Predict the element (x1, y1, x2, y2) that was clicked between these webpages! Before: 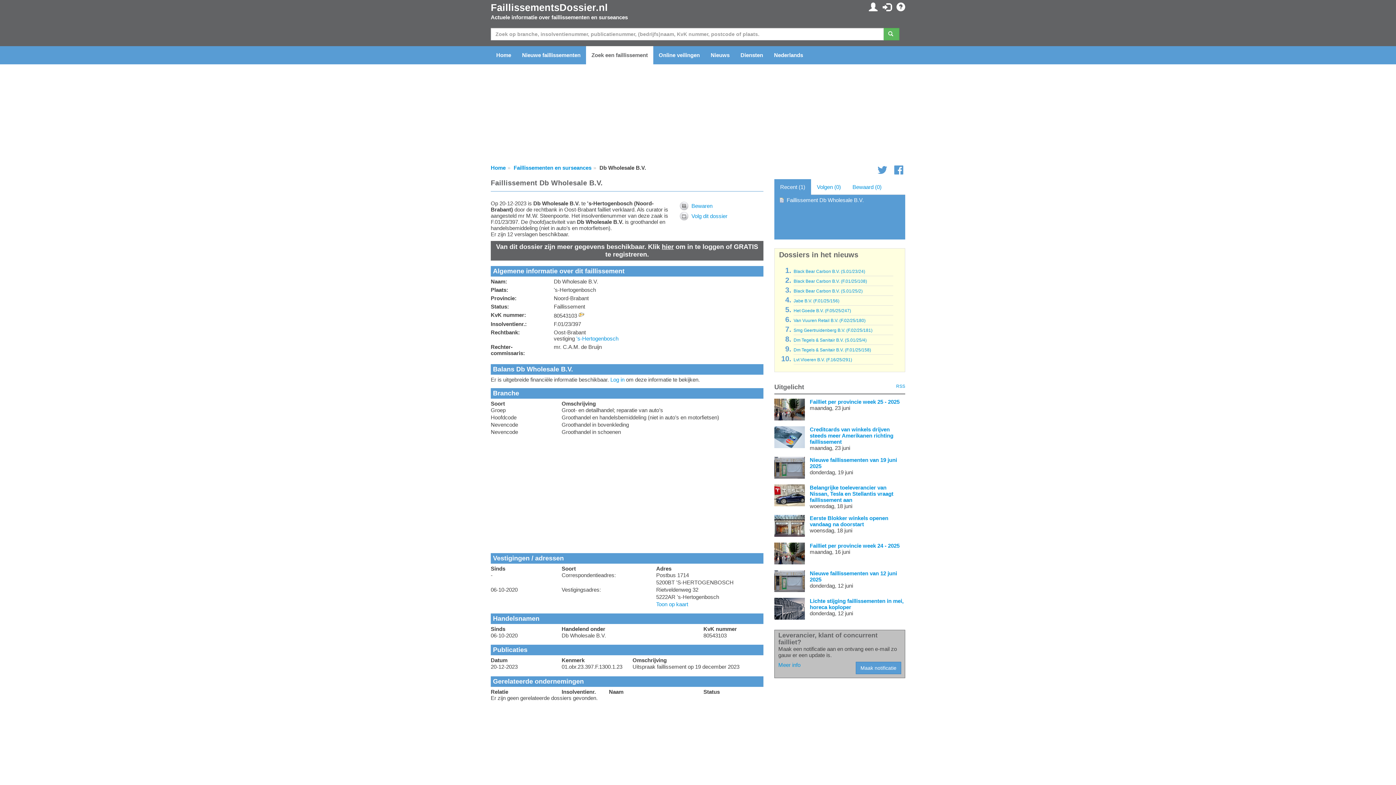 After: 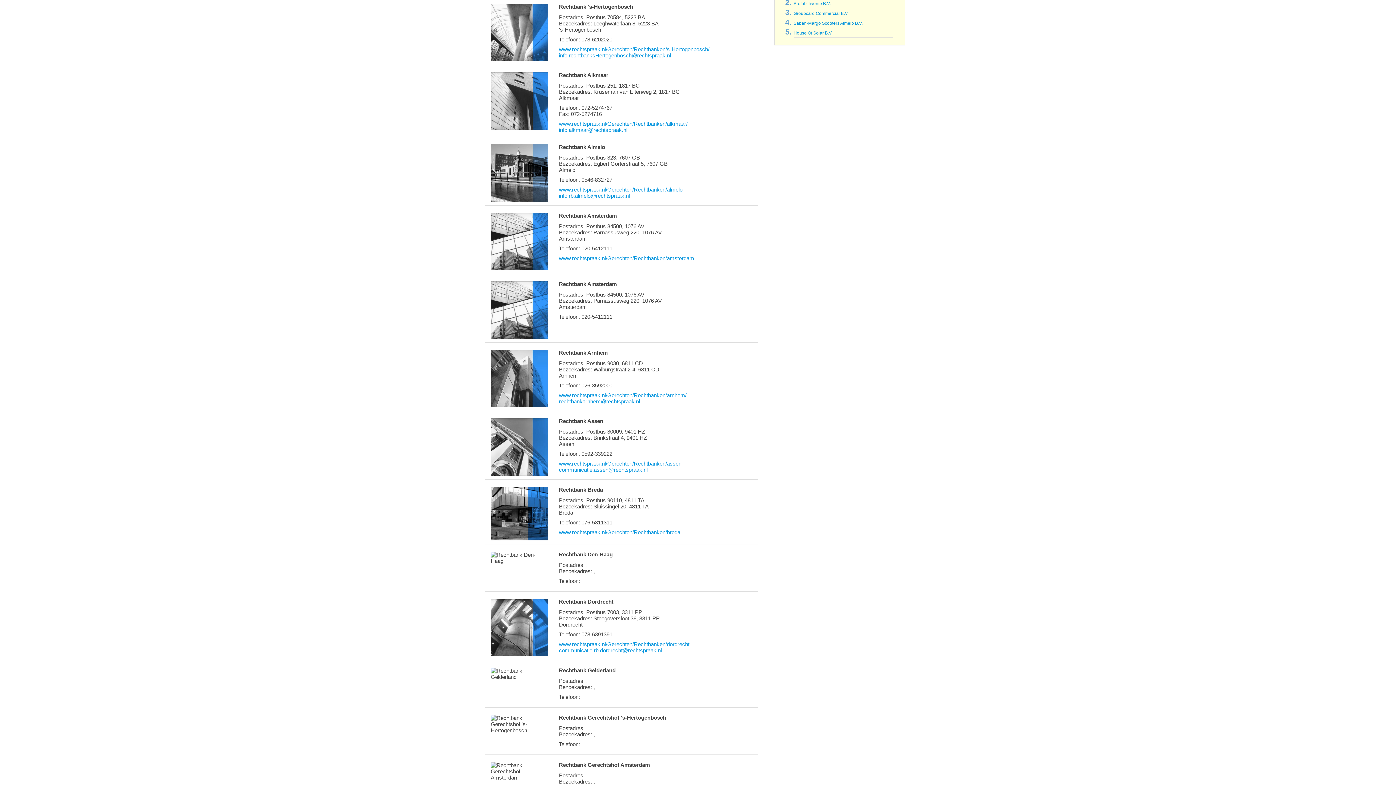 Action: bbox: (576, 335, 618, 341) label: 's-Hertogenbosch